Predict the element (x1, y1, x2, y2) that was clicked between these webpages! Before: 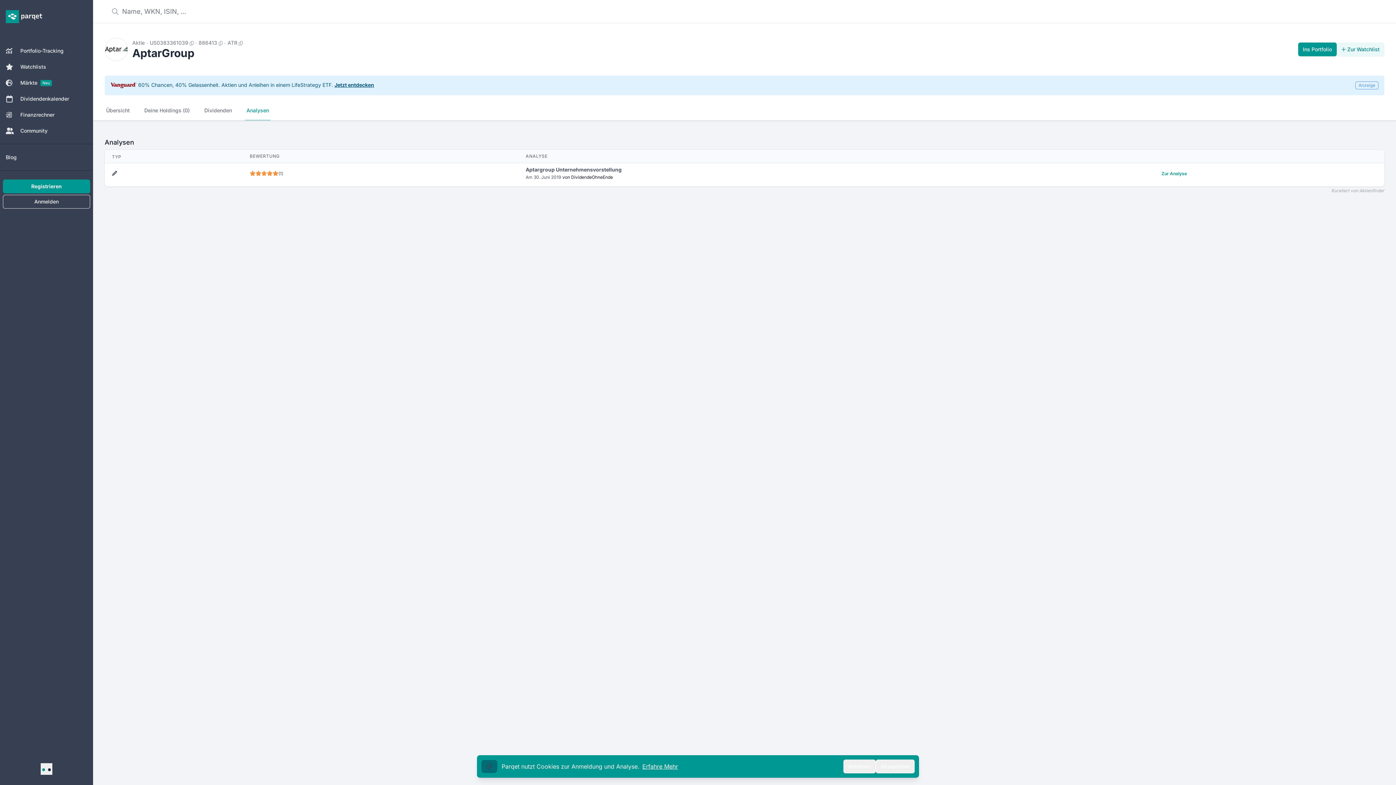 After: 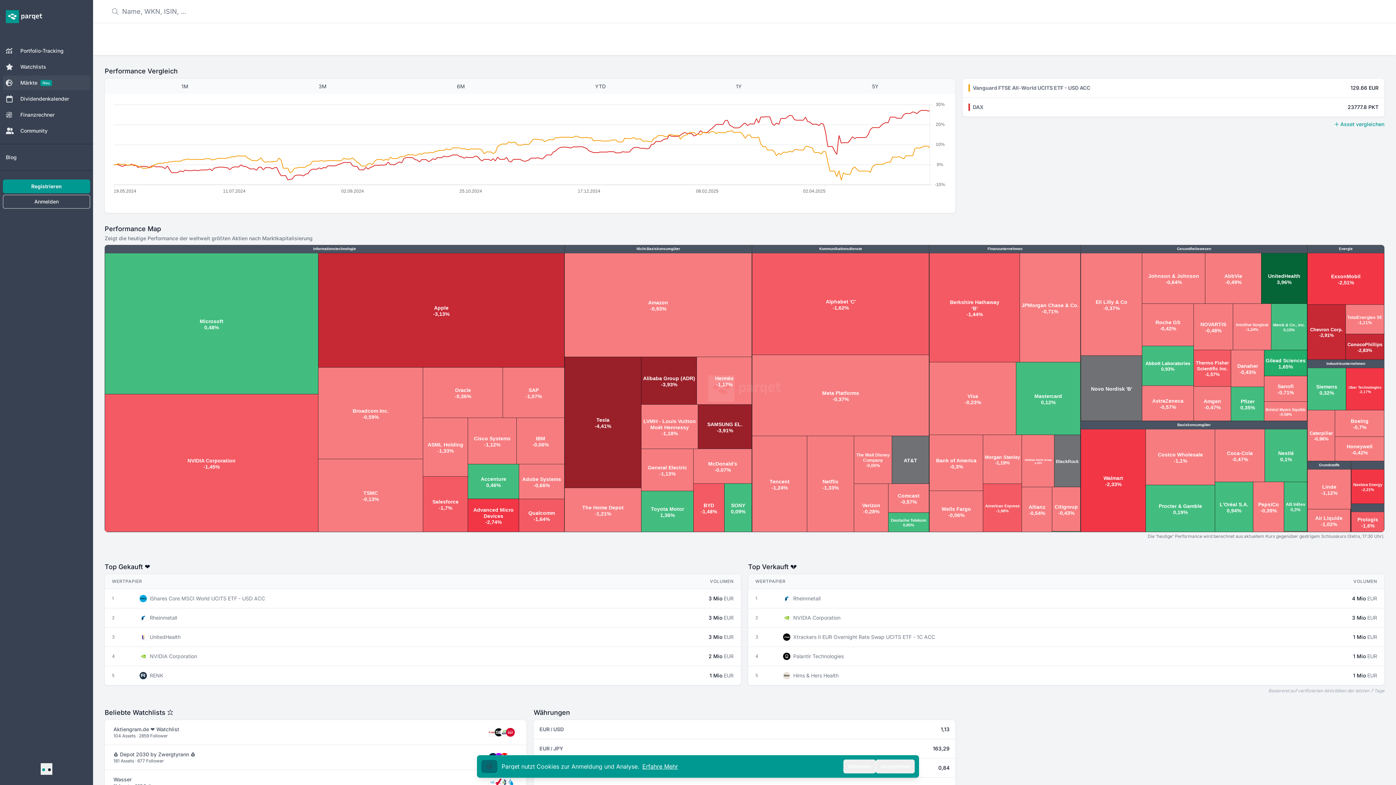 Action: bbox: (5, 10, 42, 23)